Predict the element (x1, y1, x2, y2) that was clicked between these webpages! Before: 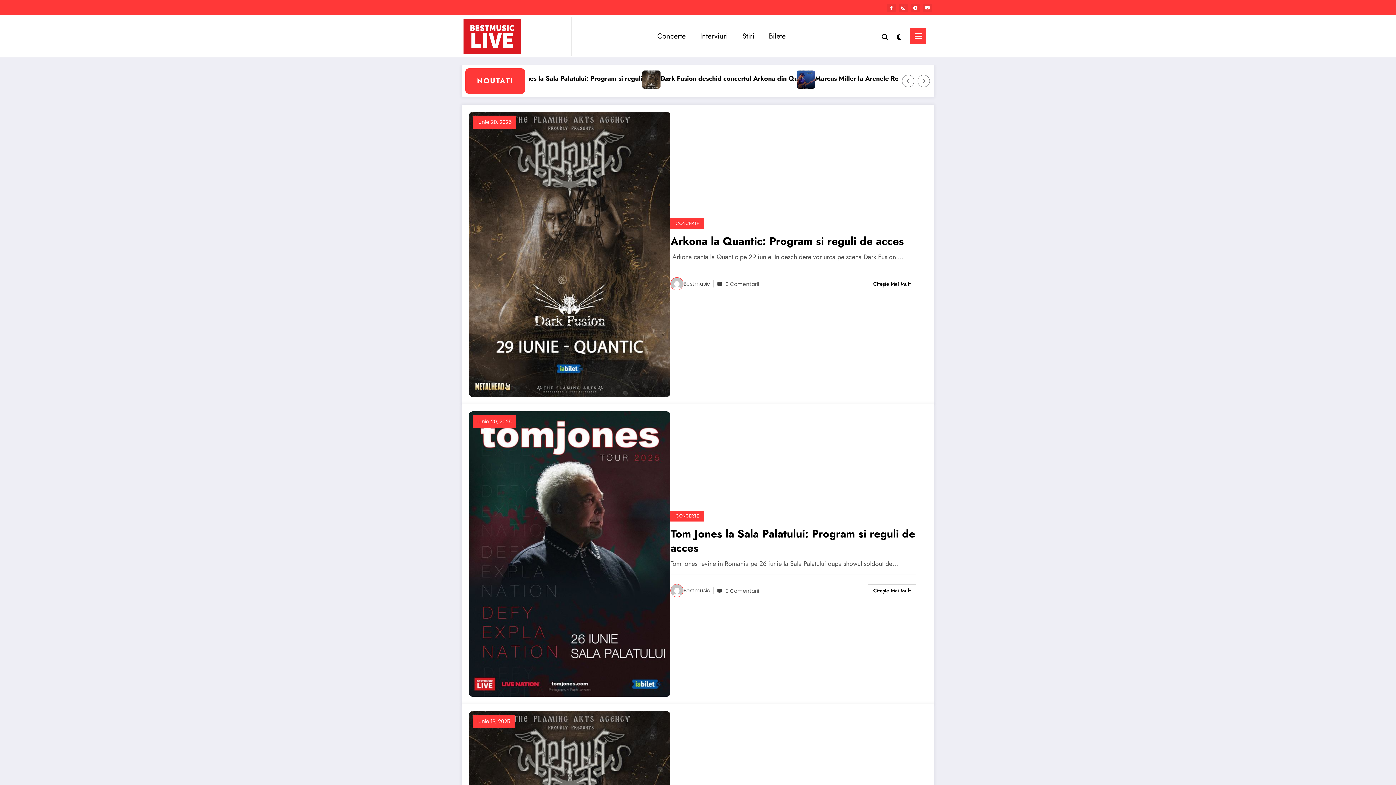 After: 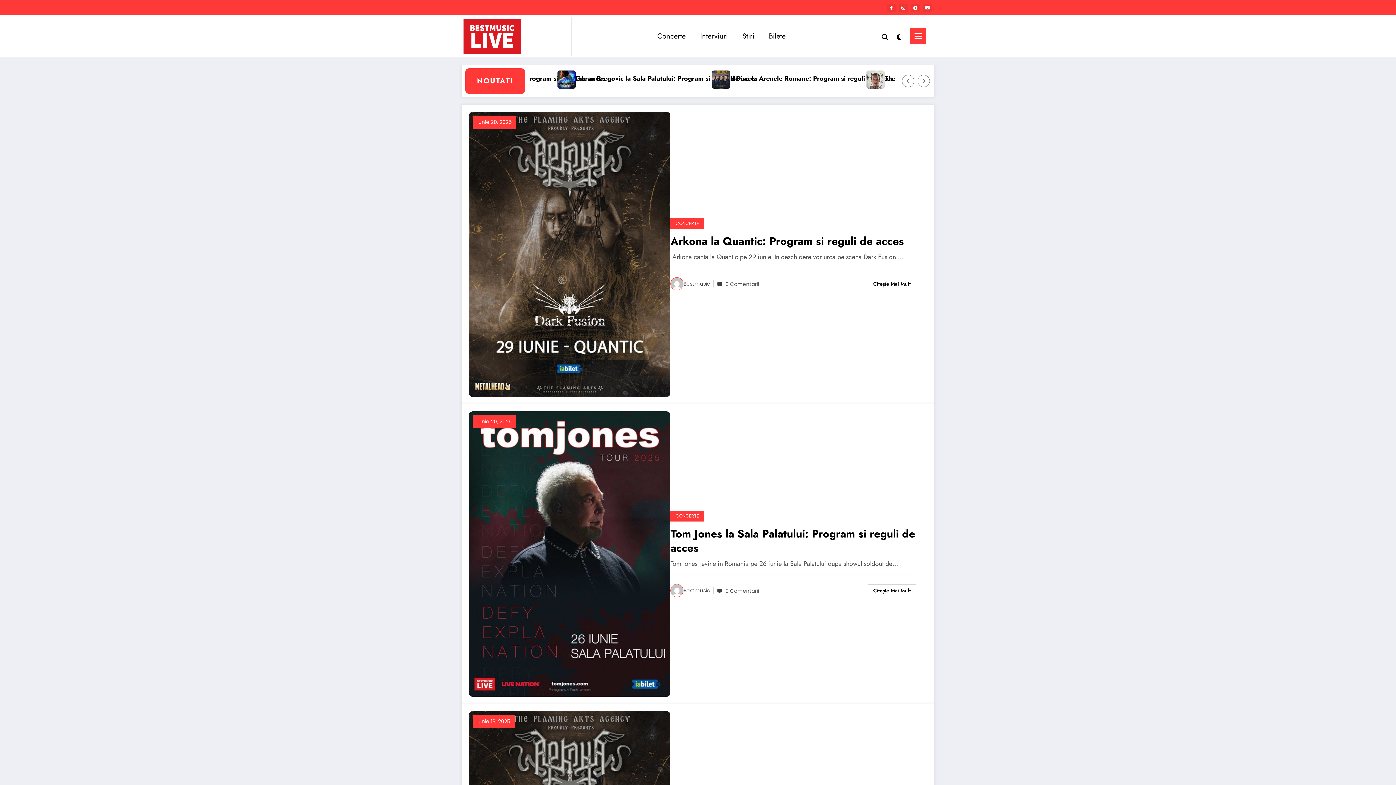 Action: bbox: (463, 31, 524, 39)